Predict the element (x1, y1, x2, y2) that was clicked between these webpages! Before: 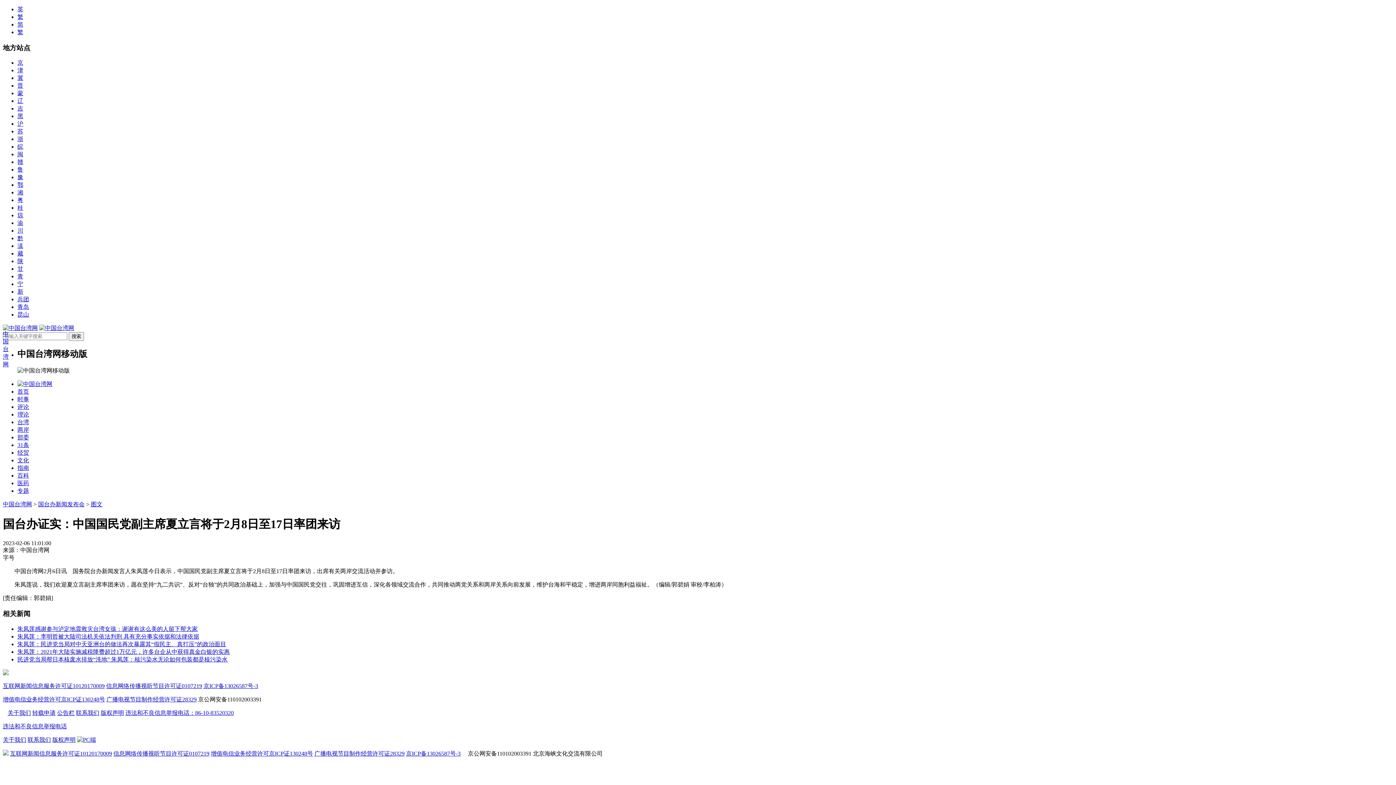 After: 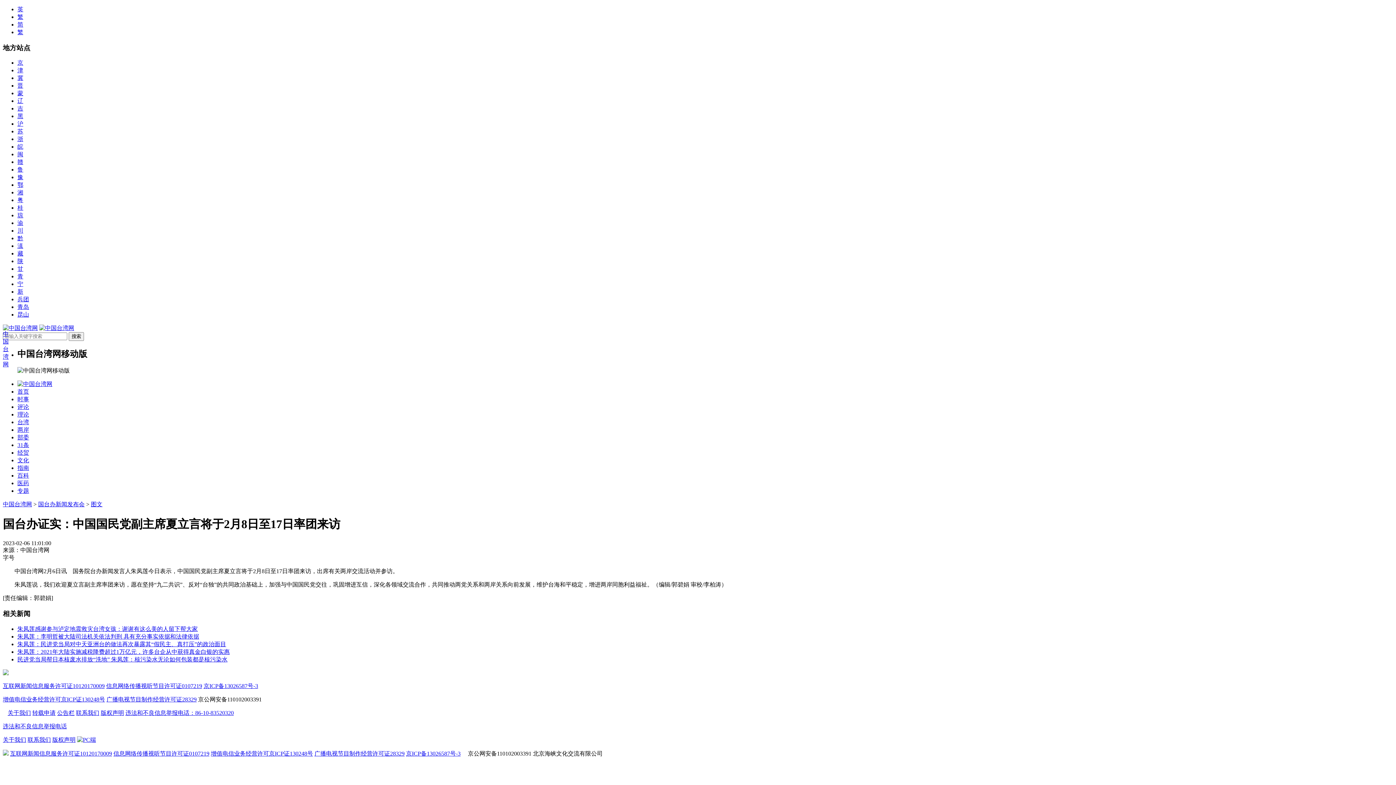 Action: bbox: (17, 472, 29, 479) label: 百科